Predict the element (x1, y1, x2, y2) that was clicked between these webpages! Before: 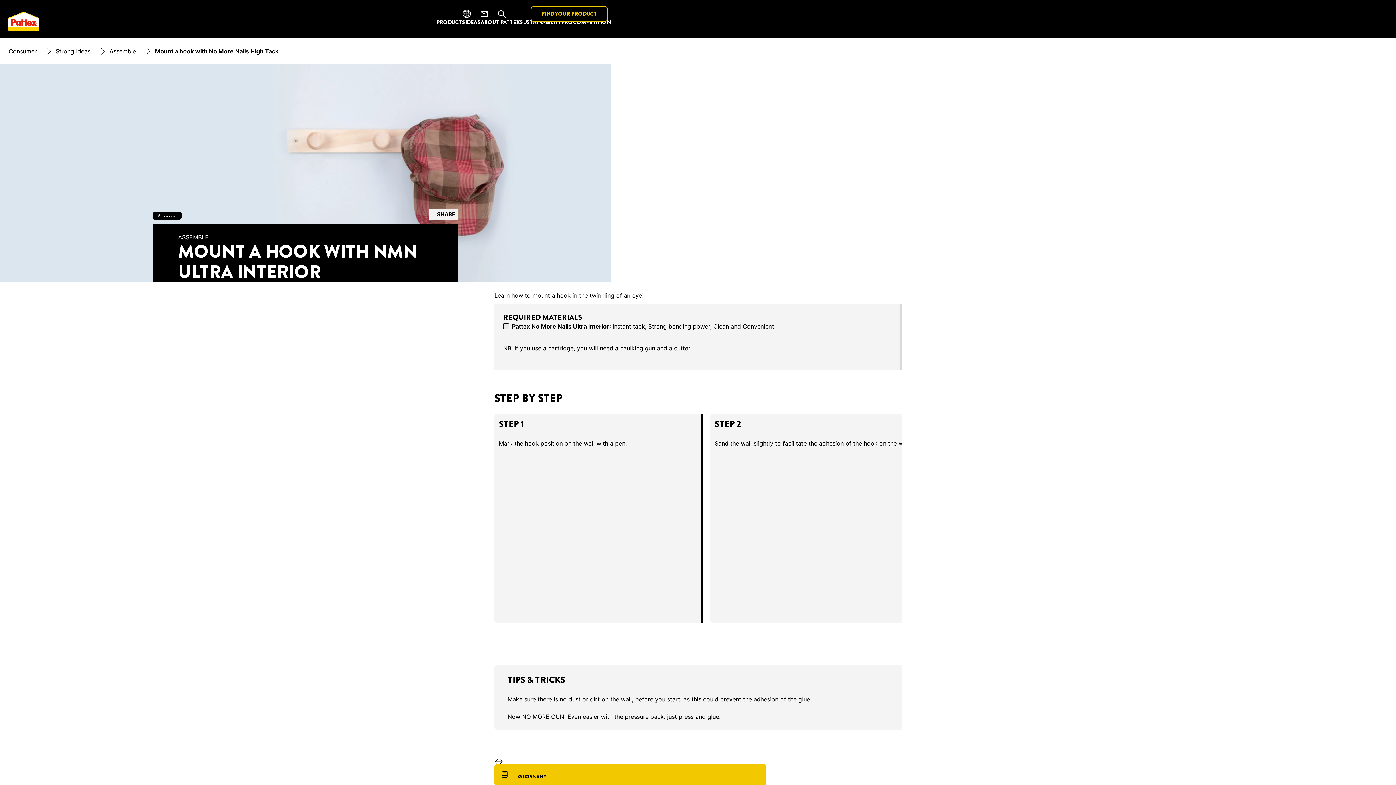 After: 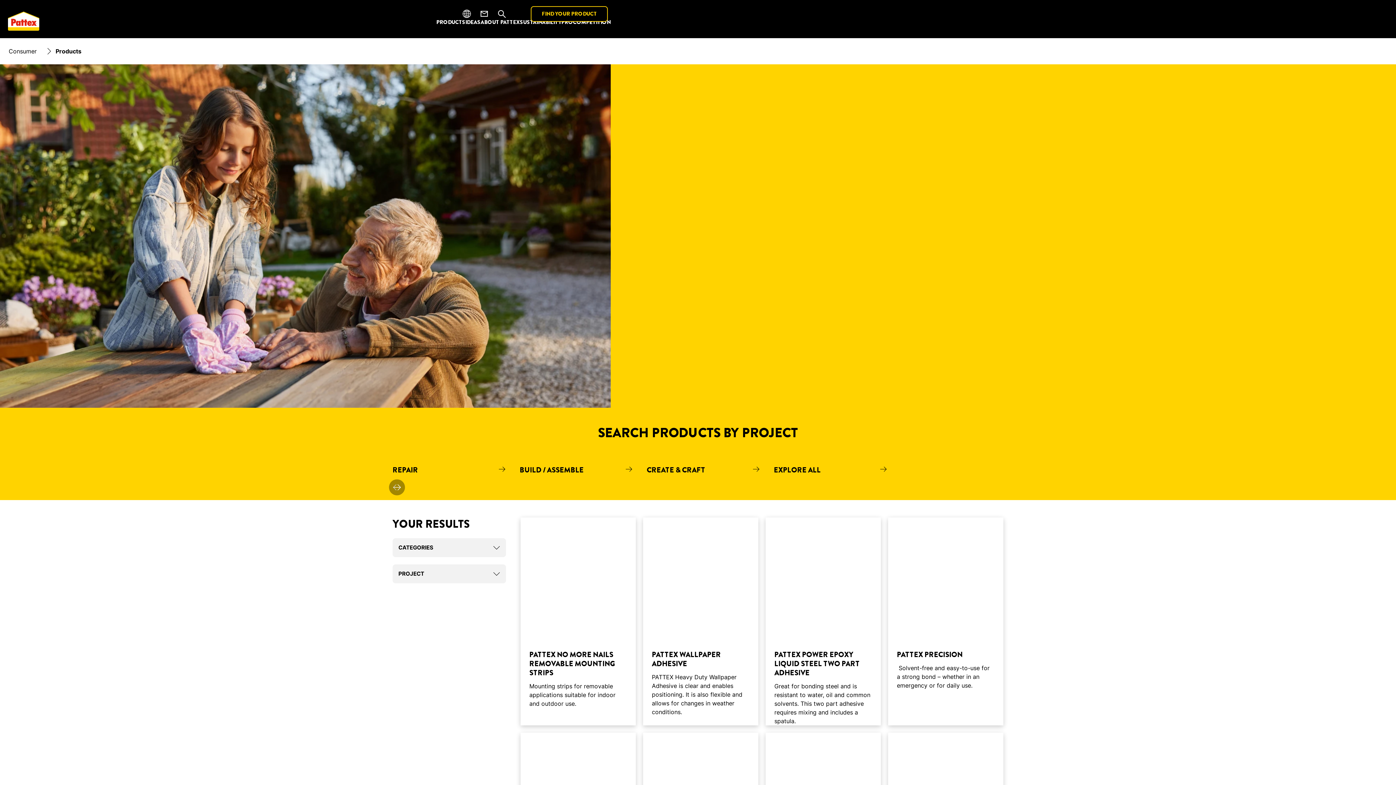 Action: label: PRODUCTS  bbox: (436, 19, 465, 25)